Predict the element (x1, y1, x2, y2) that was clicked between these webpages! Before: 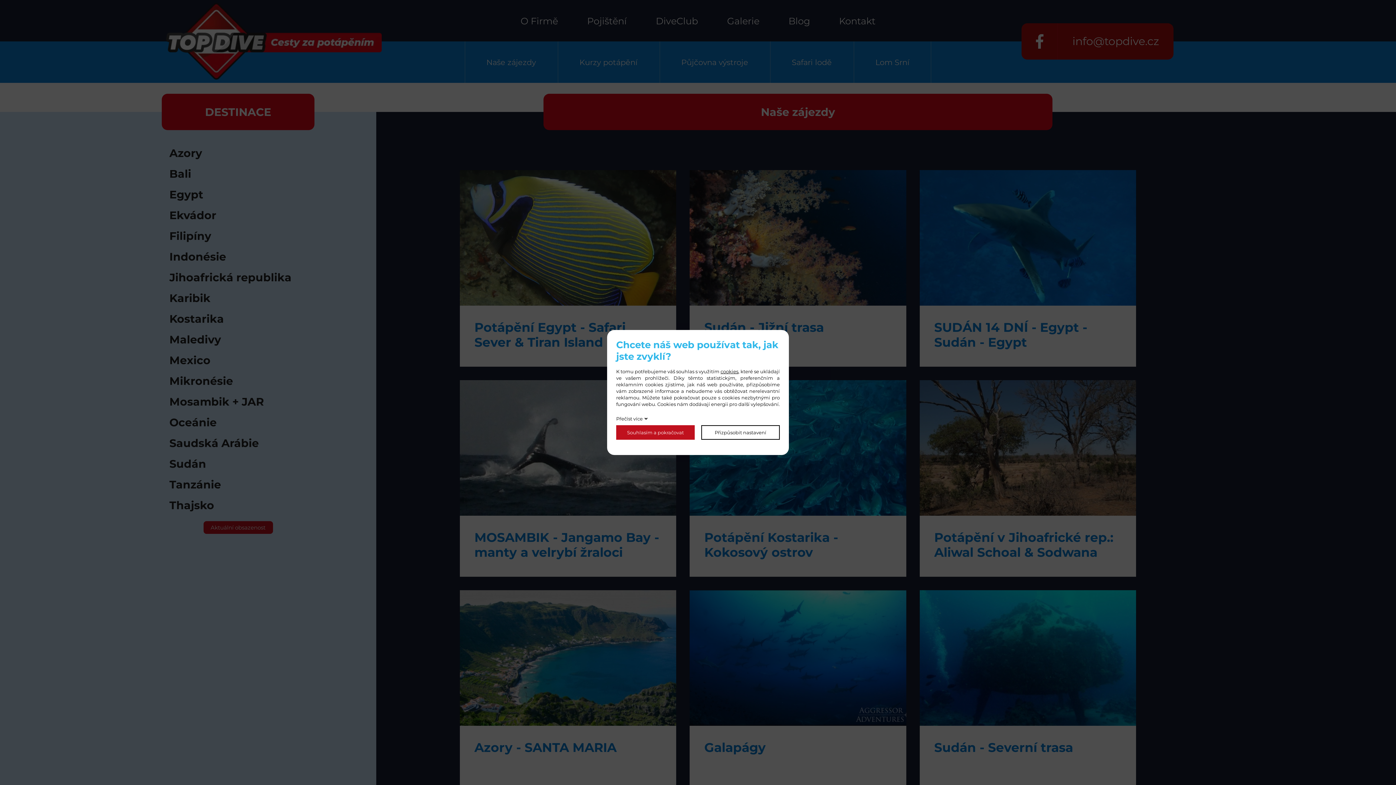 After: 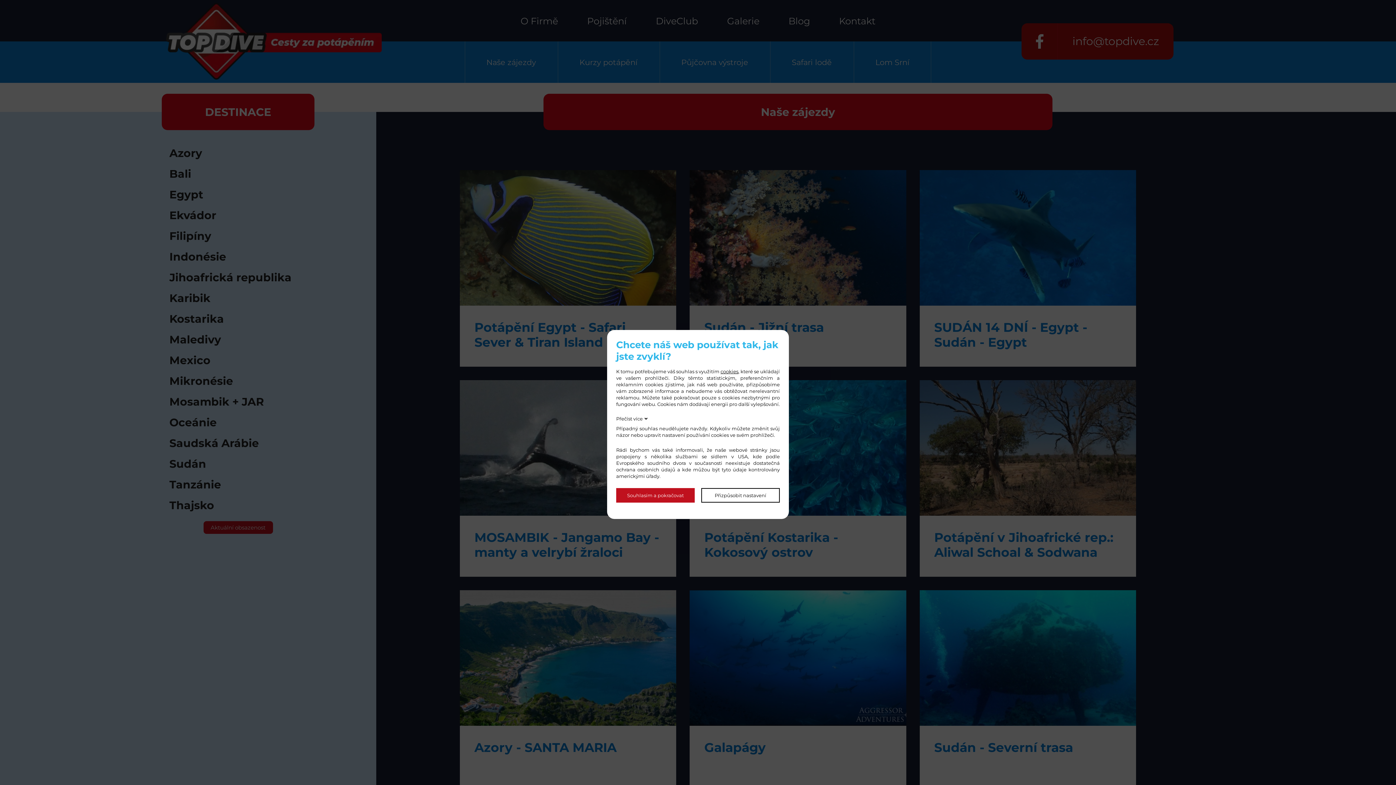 Action: label: Přečíst více bbox: (616, 415, 647, 421)